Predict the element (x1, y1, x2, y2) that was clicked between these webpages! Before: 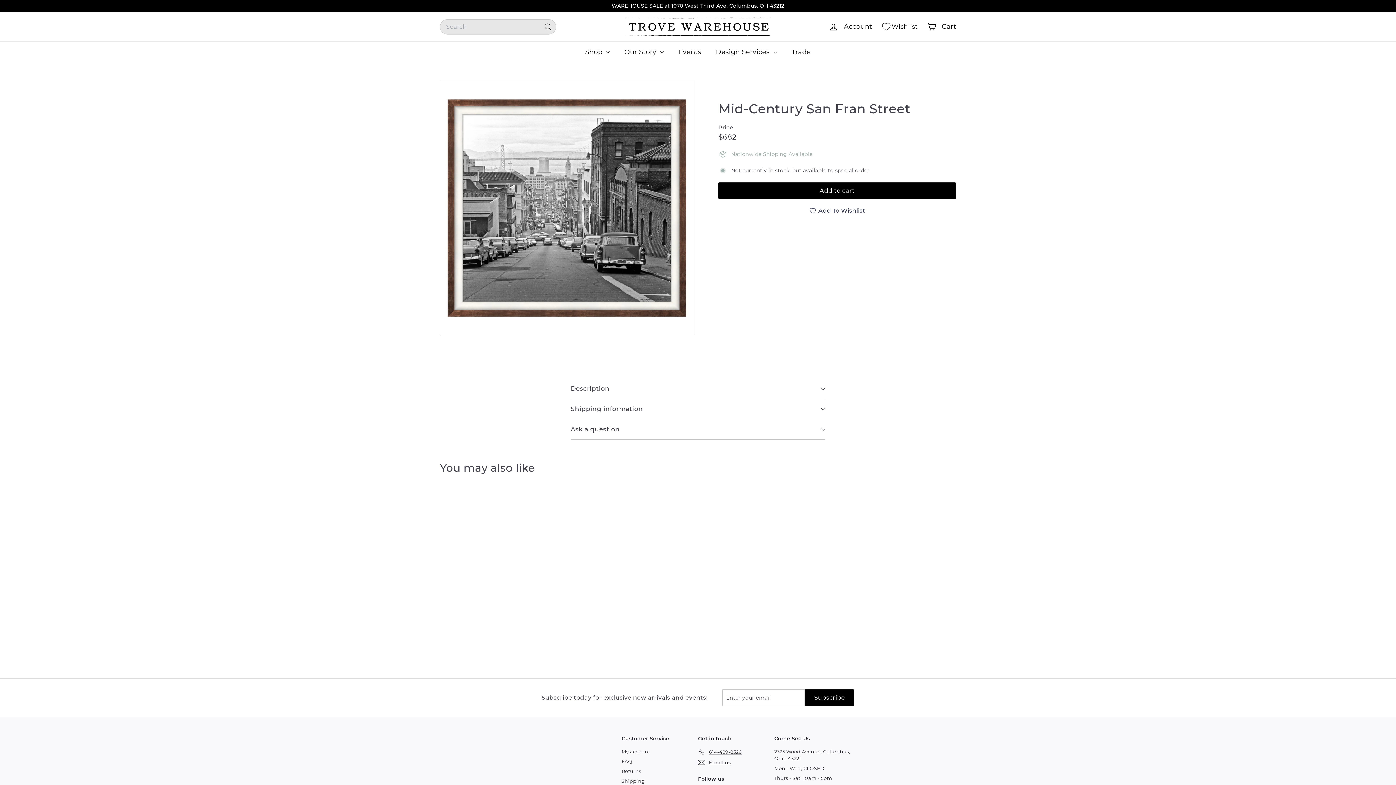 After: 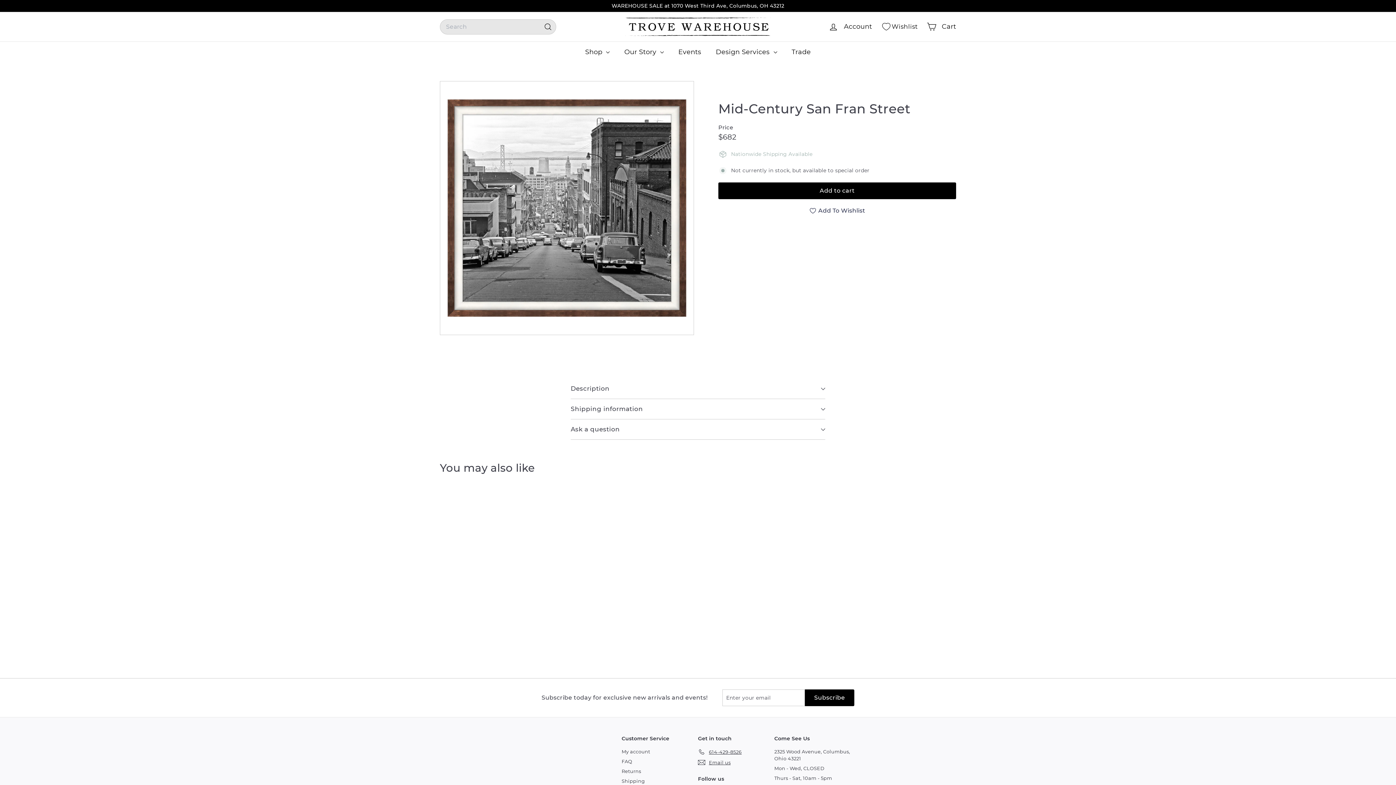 Action: label: Add To Wishlist bbox: (718, 206, 956, 215)